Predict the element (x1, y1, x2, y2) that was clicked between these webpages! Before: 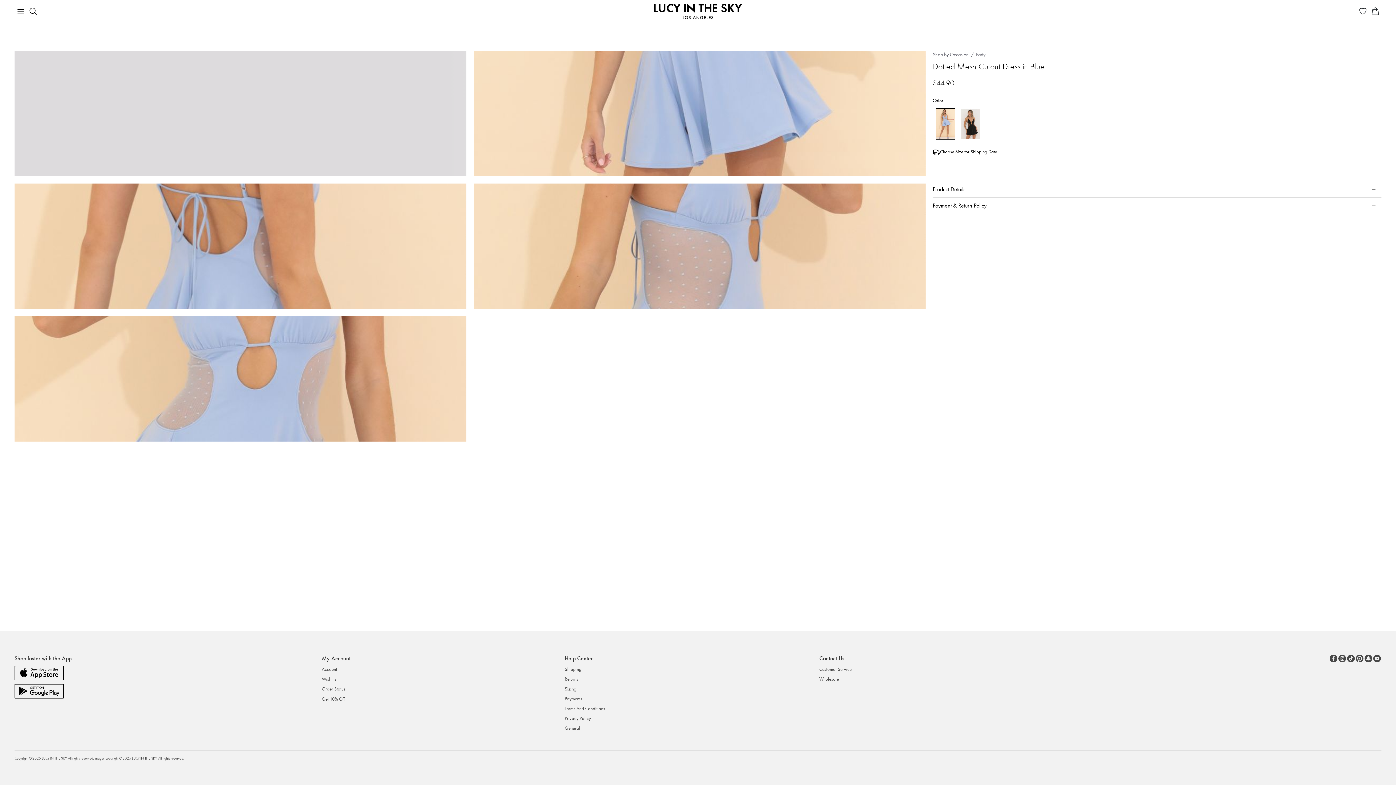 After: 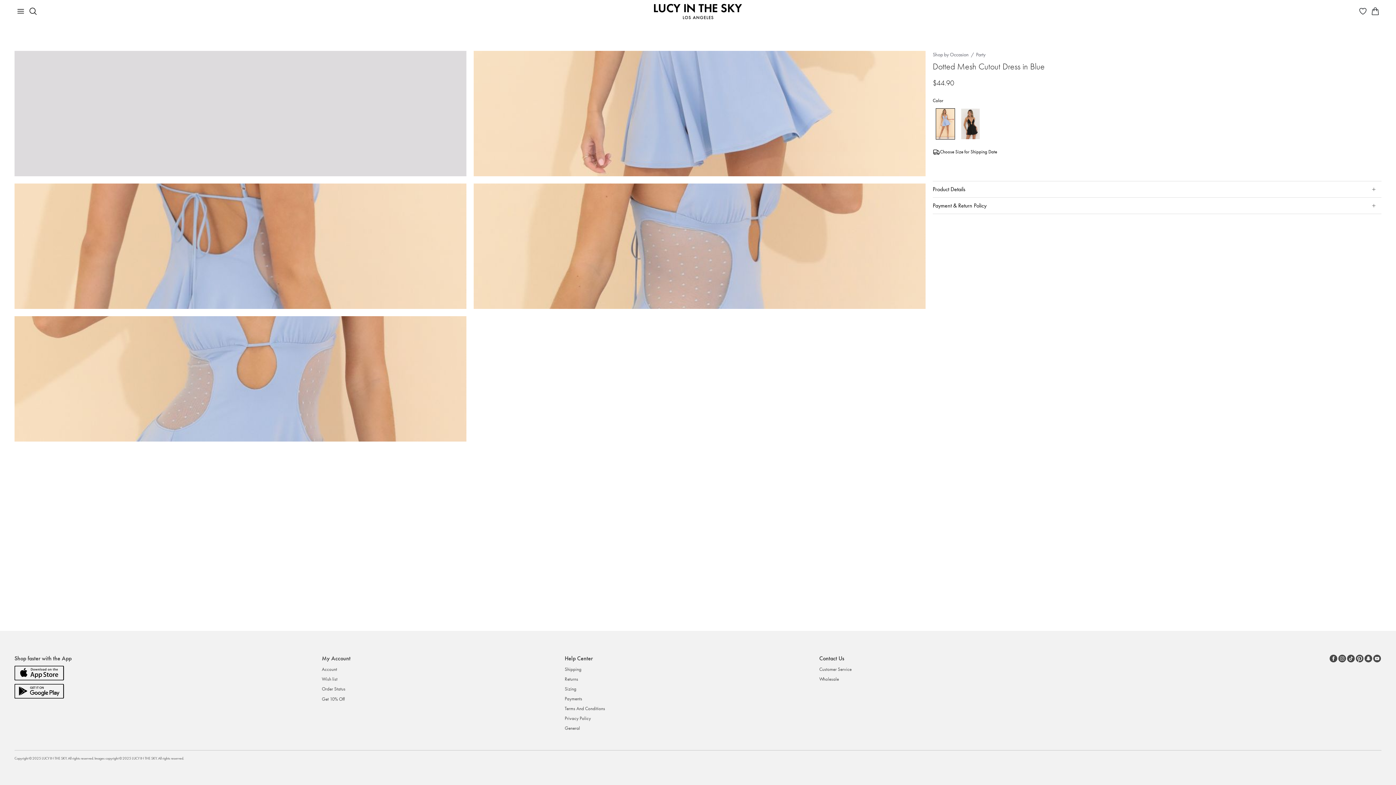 Action: label: TikTok link bbox: (1346, 654, 1355, 663)